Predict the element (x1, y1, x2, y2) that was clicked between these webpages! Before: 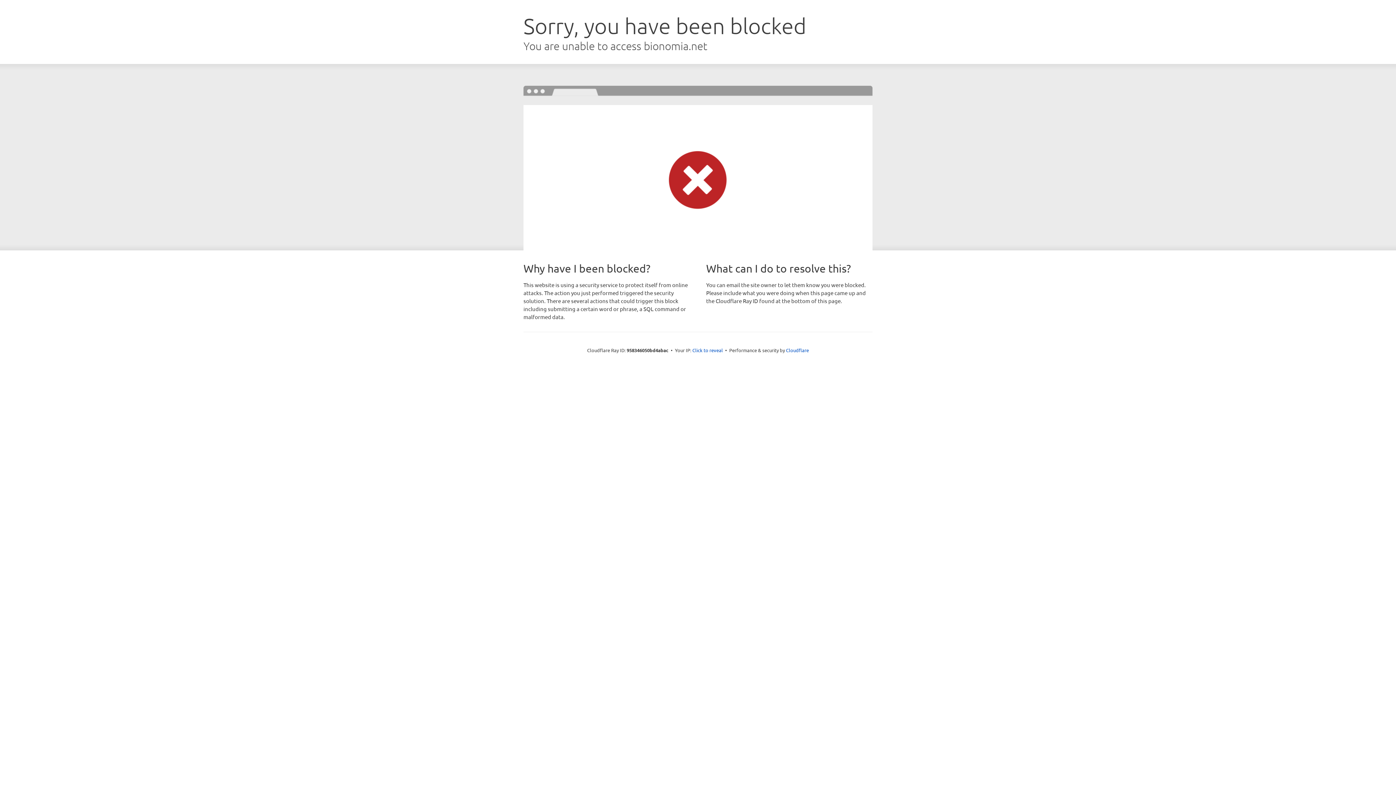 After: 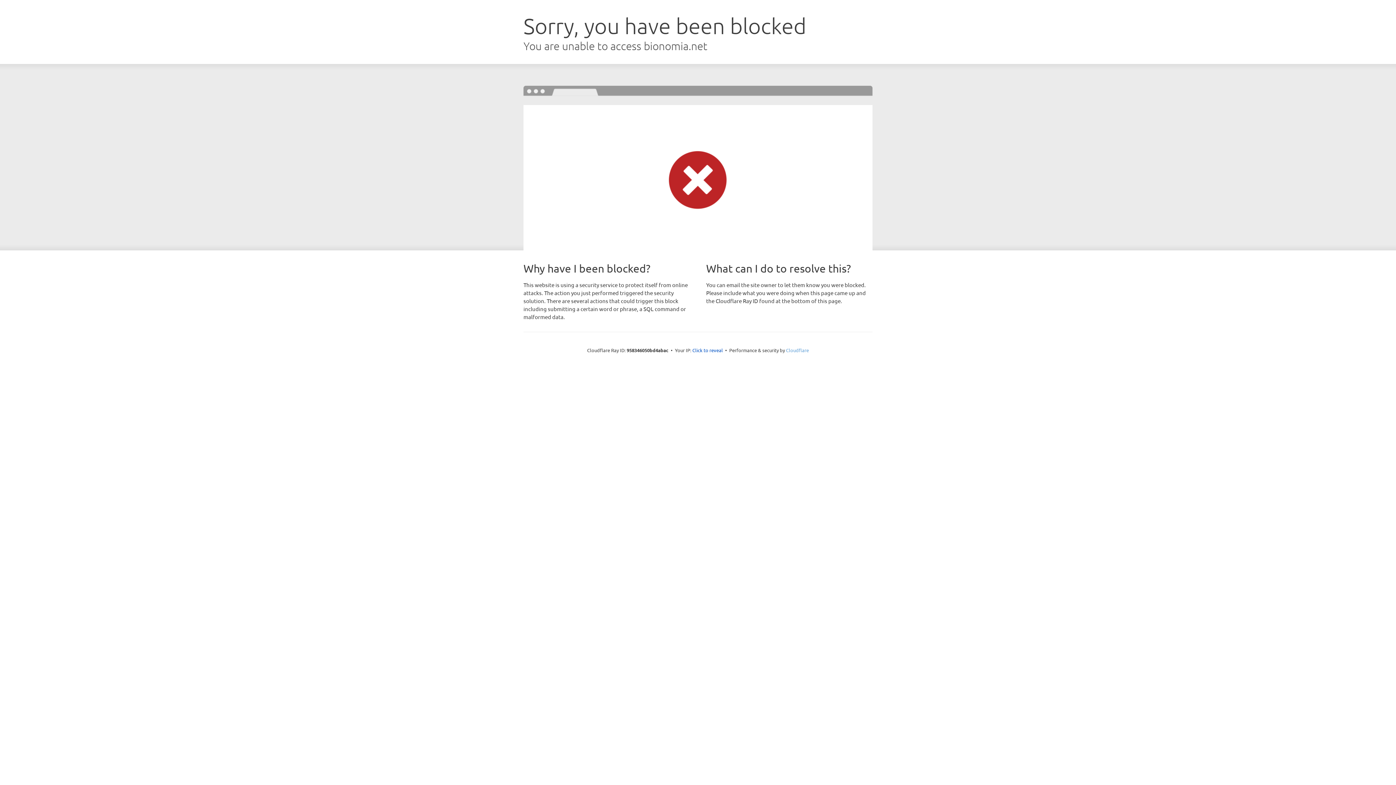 Action: bbox: (786, 347, 809, 353) label: Cloudflare